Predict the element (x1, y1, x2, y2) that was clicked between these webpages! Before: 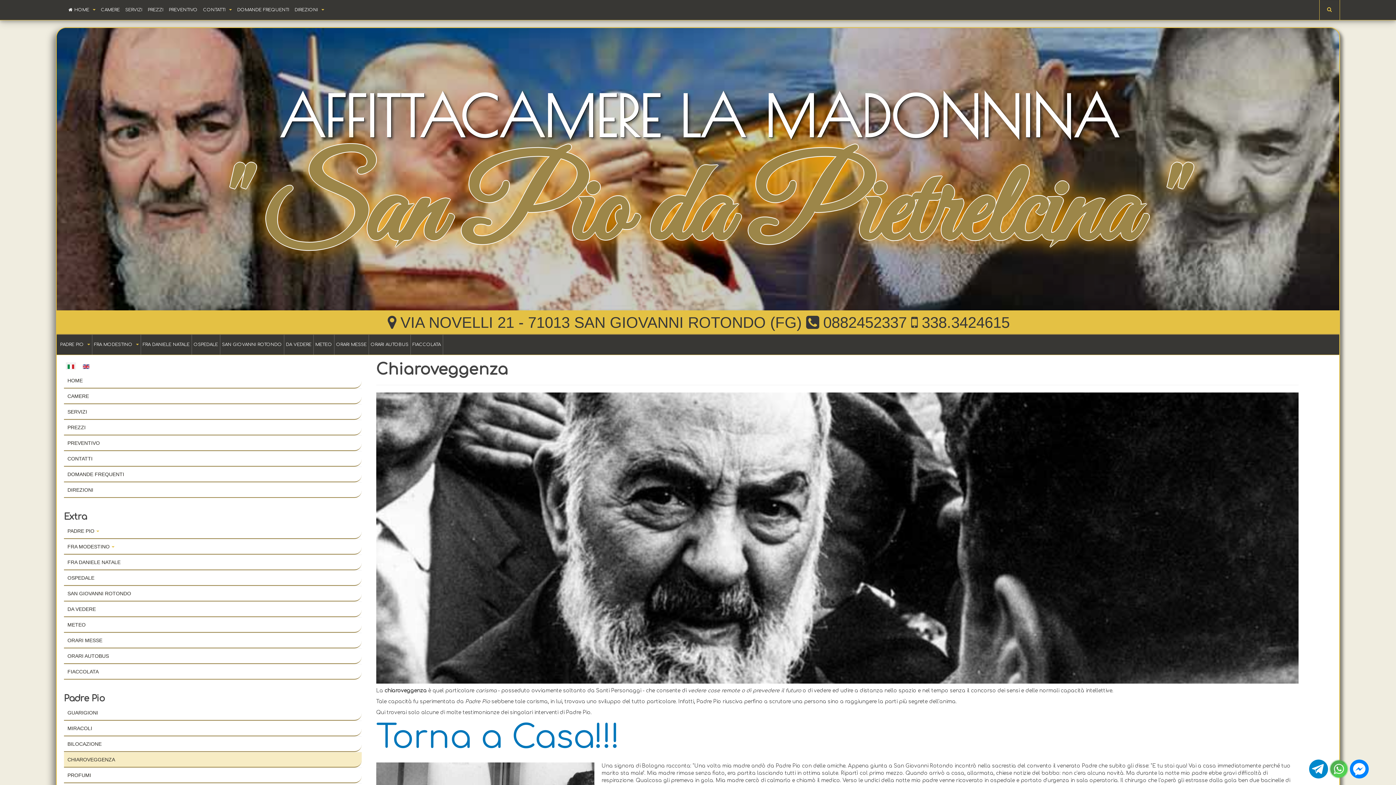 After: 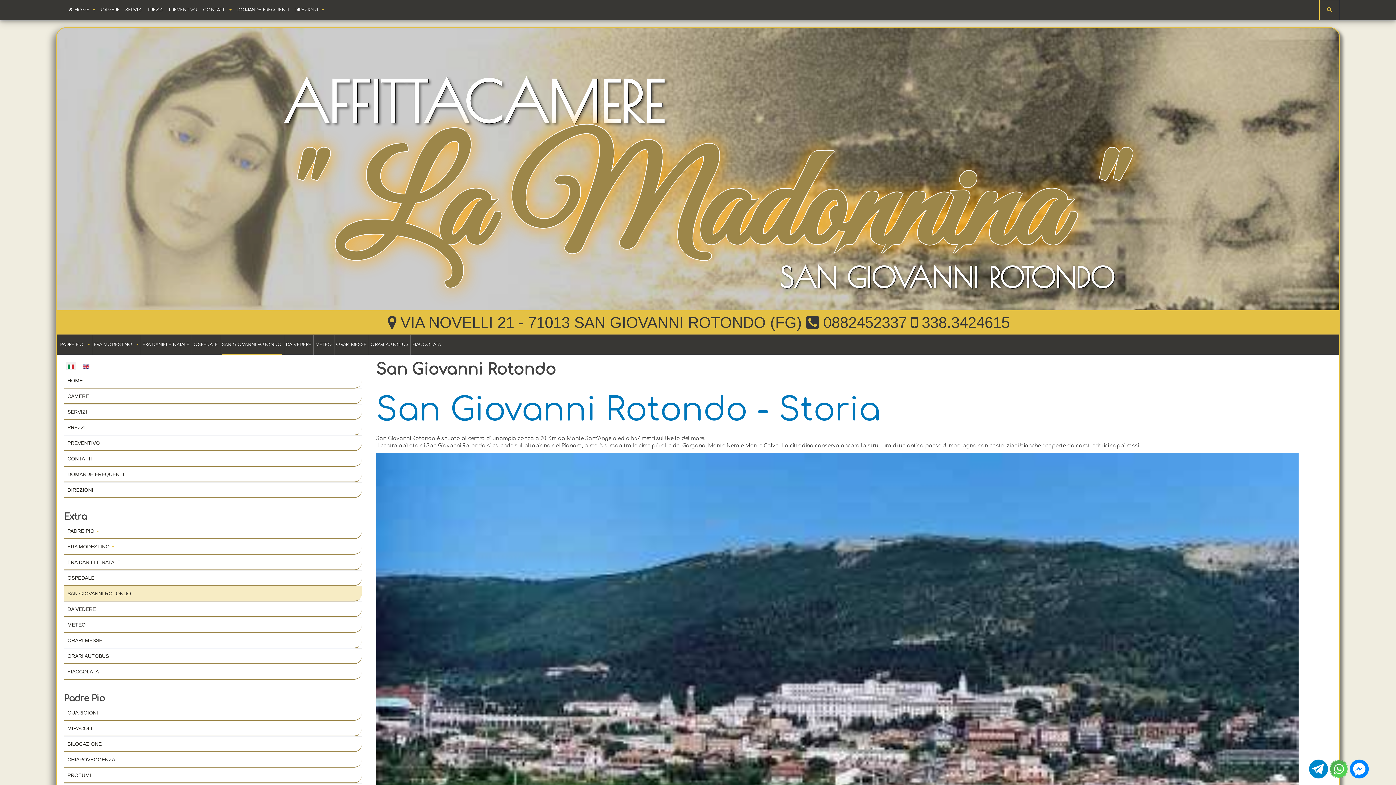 Action: label: SAN GIOVANNI ROTONDO bbox: (222, 334, 282, 354)